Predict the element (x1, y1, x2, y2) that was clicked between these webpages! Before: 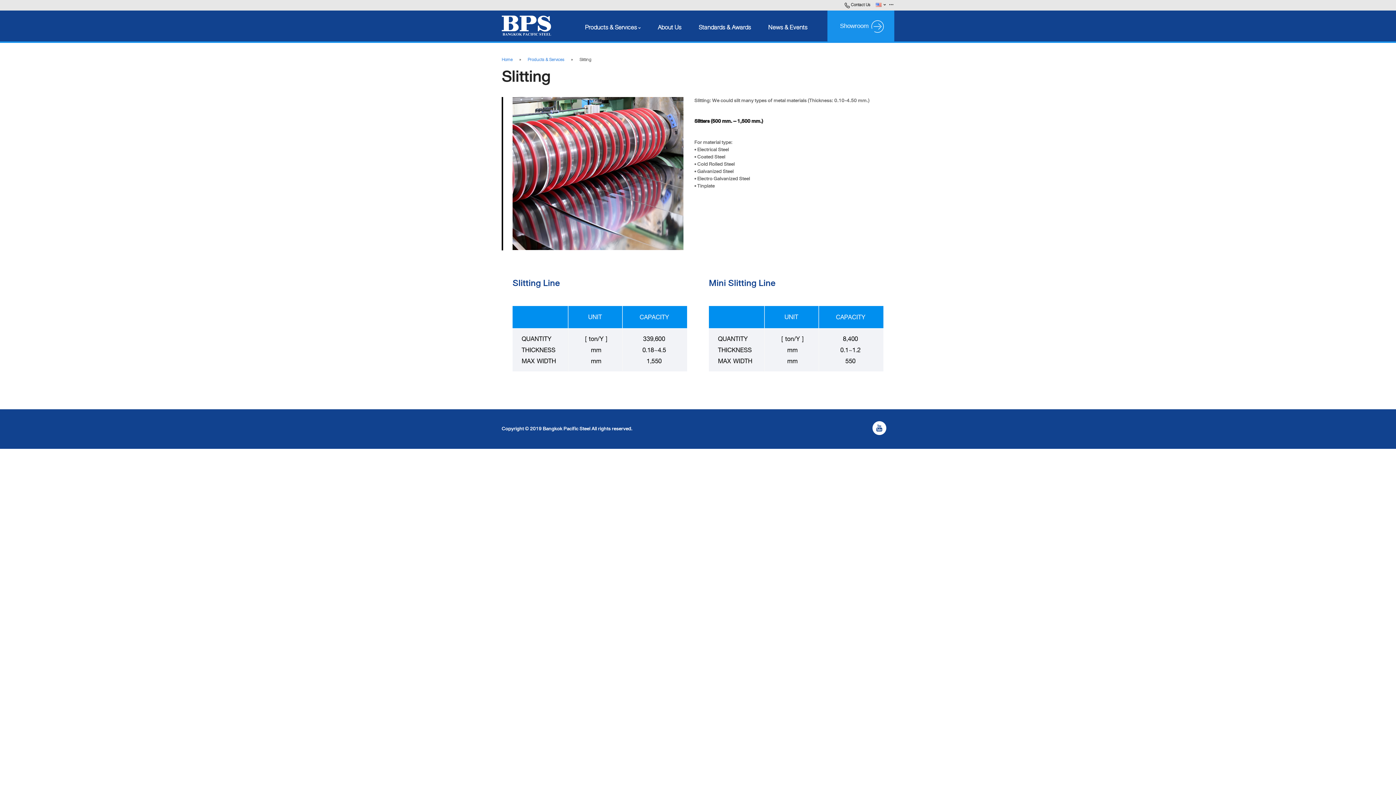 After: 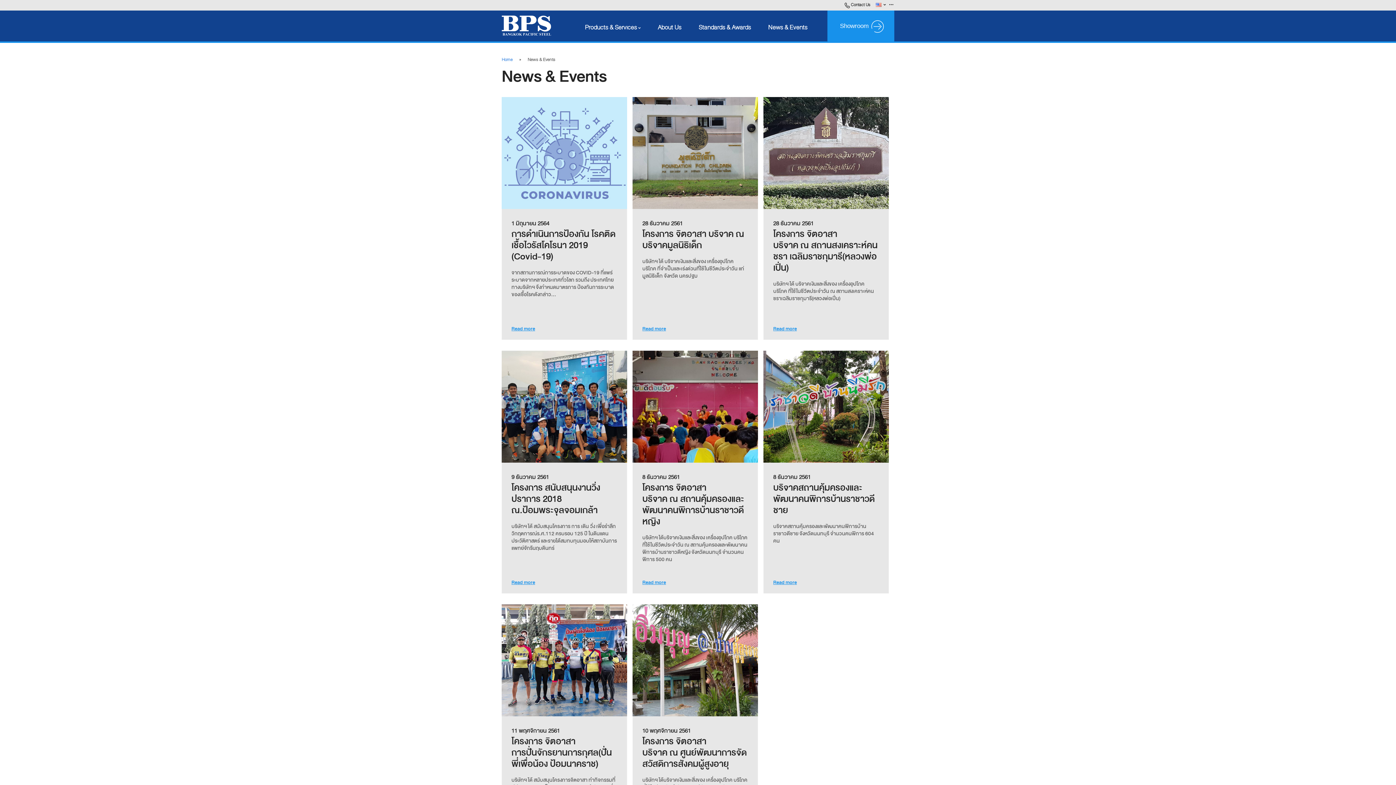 Action: label: News & Events bbox: (763, 17, 812, 37)